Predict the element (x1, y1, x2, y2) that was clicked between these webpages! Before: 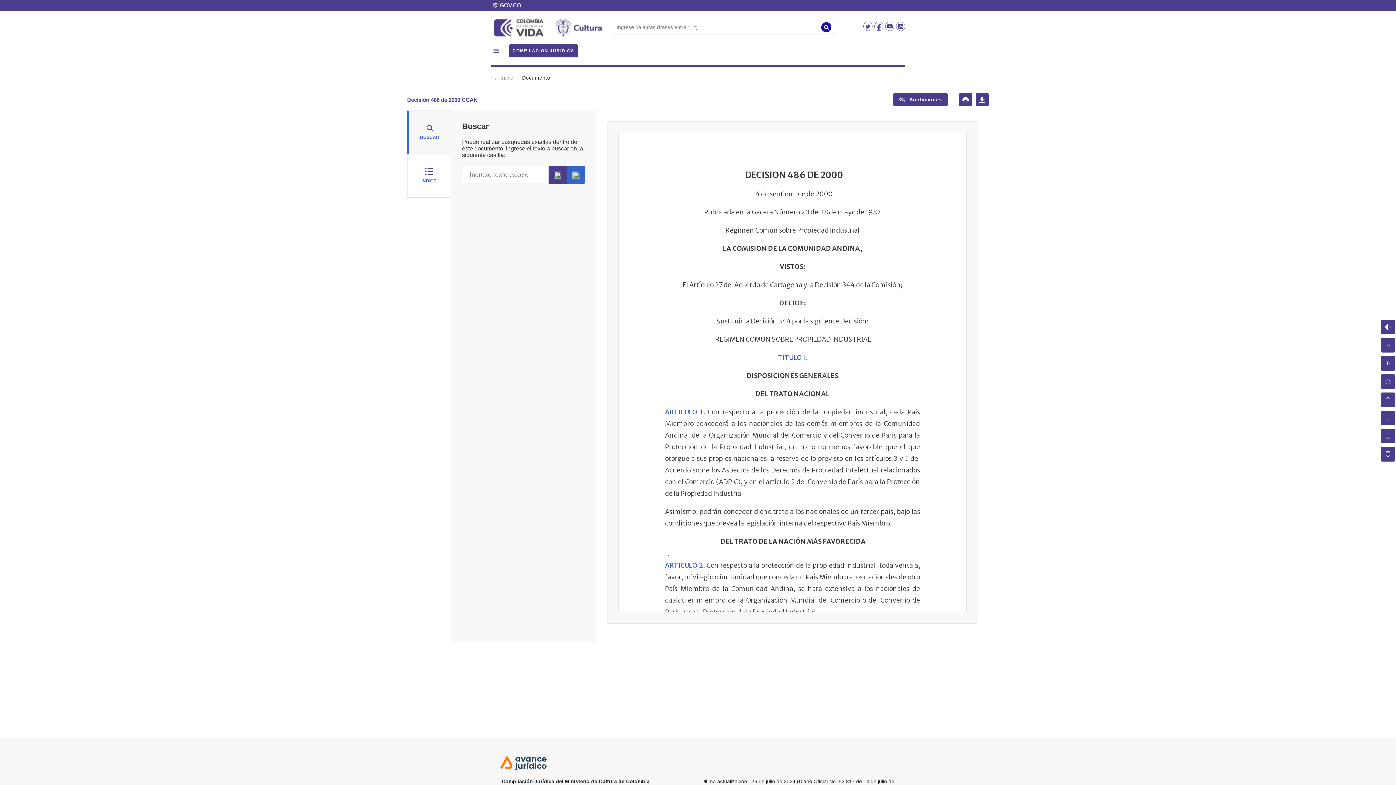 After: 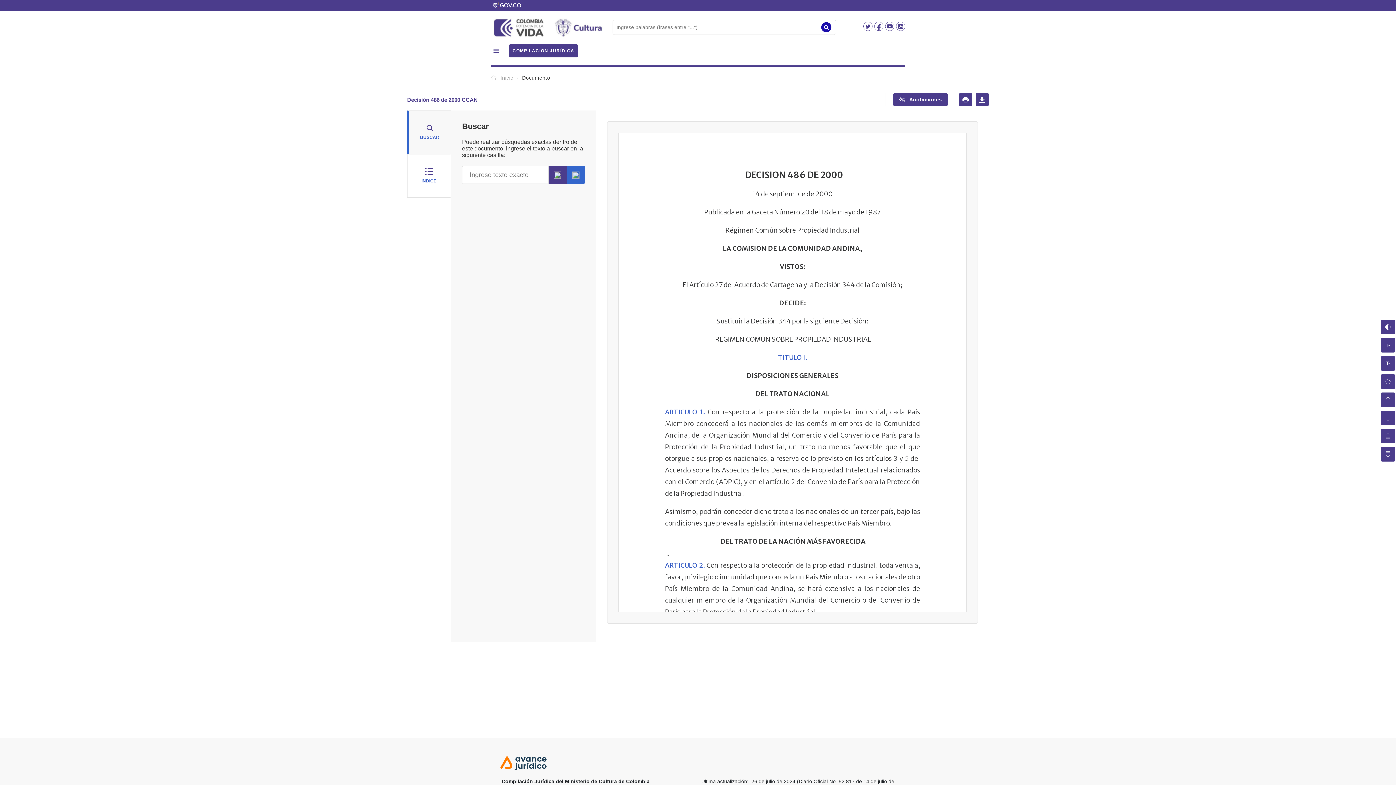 Action: label:   bbox: (874, 25, 885, 32)